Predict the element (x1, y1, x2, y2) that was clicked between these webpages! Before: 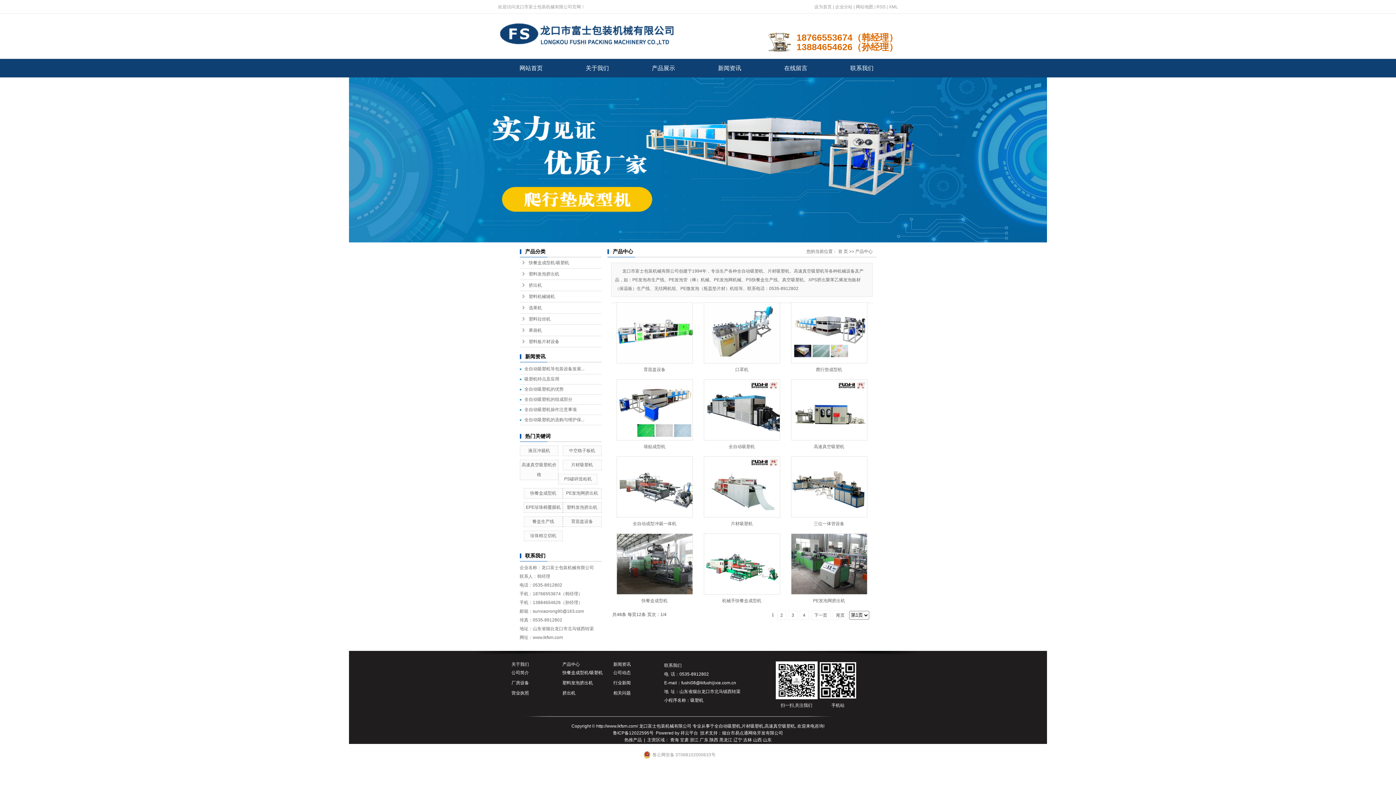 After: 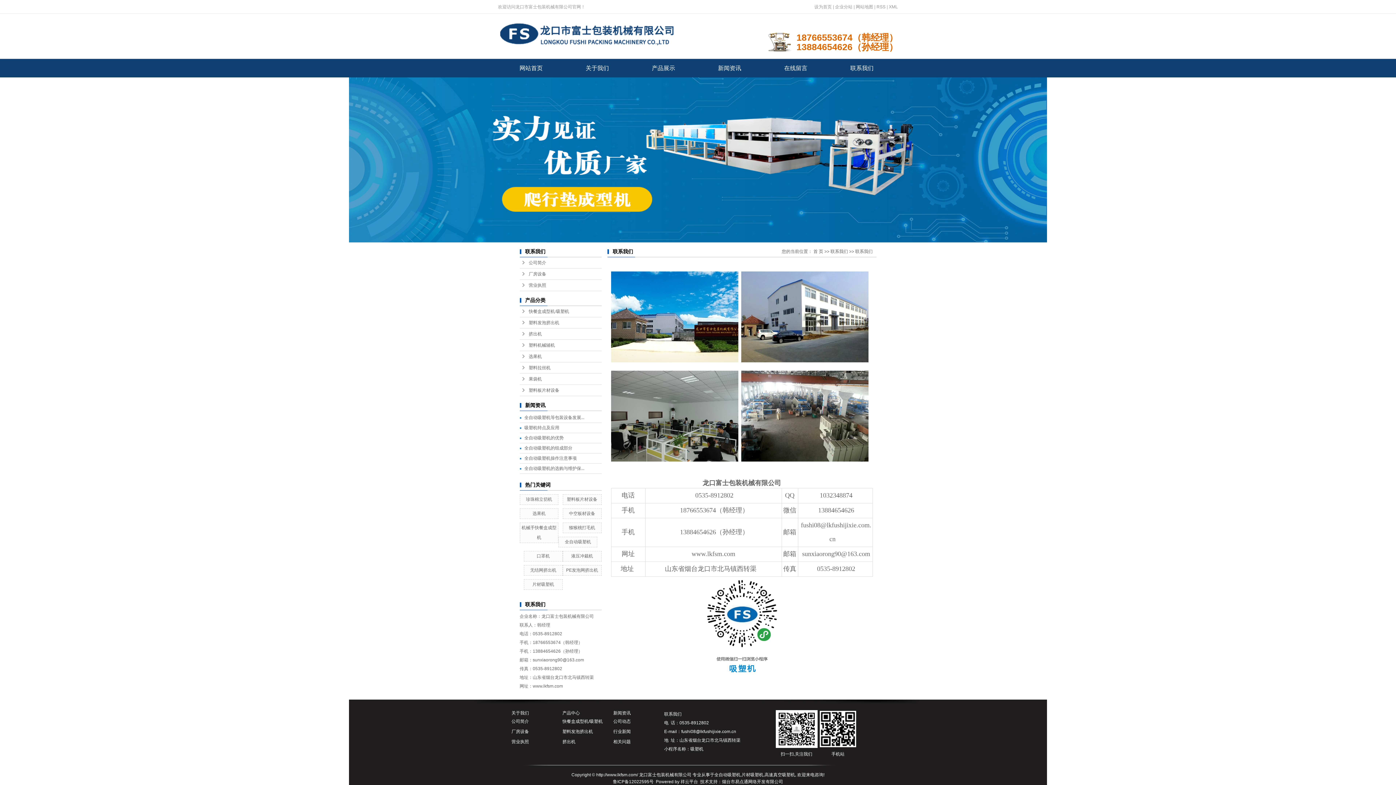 Action: bbox: (664, 663, 681, 668) label: 联系我们